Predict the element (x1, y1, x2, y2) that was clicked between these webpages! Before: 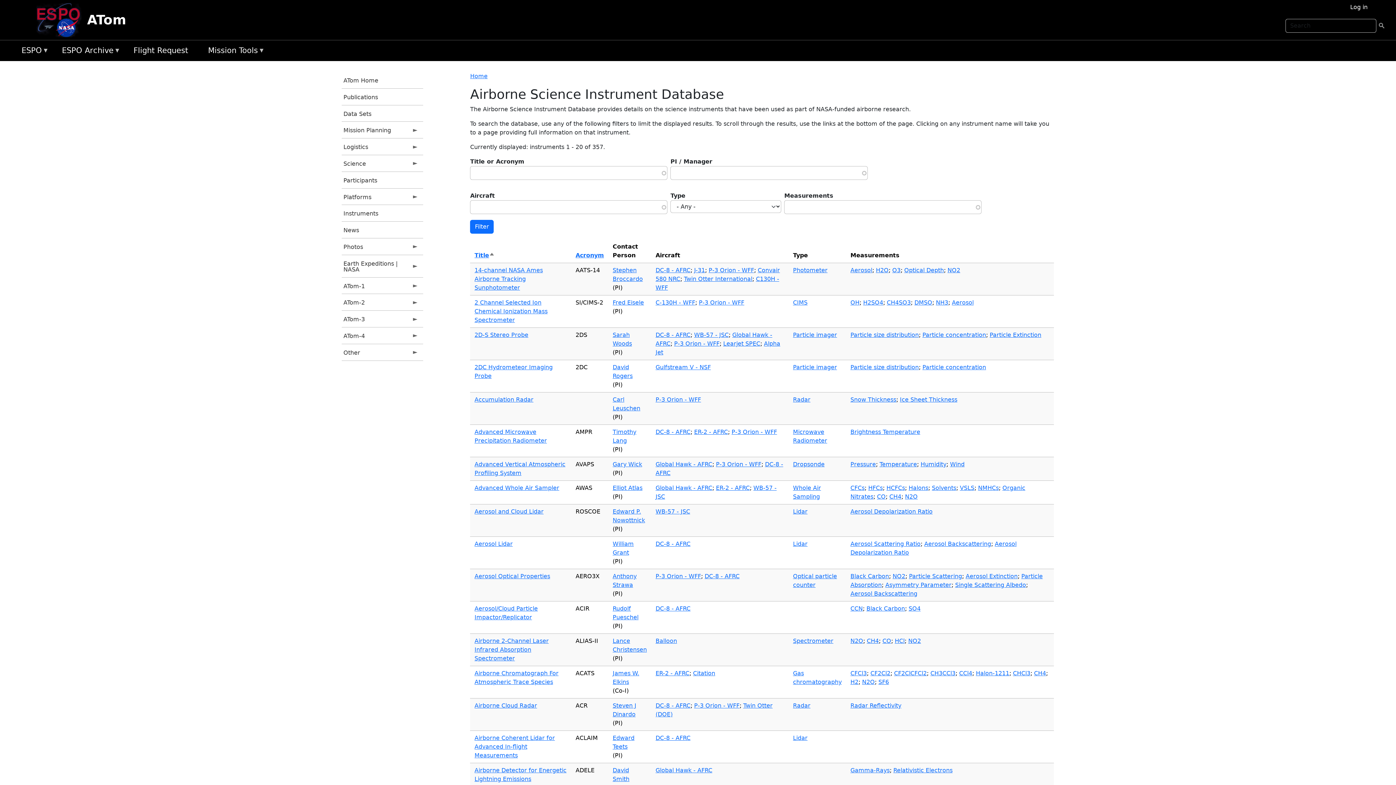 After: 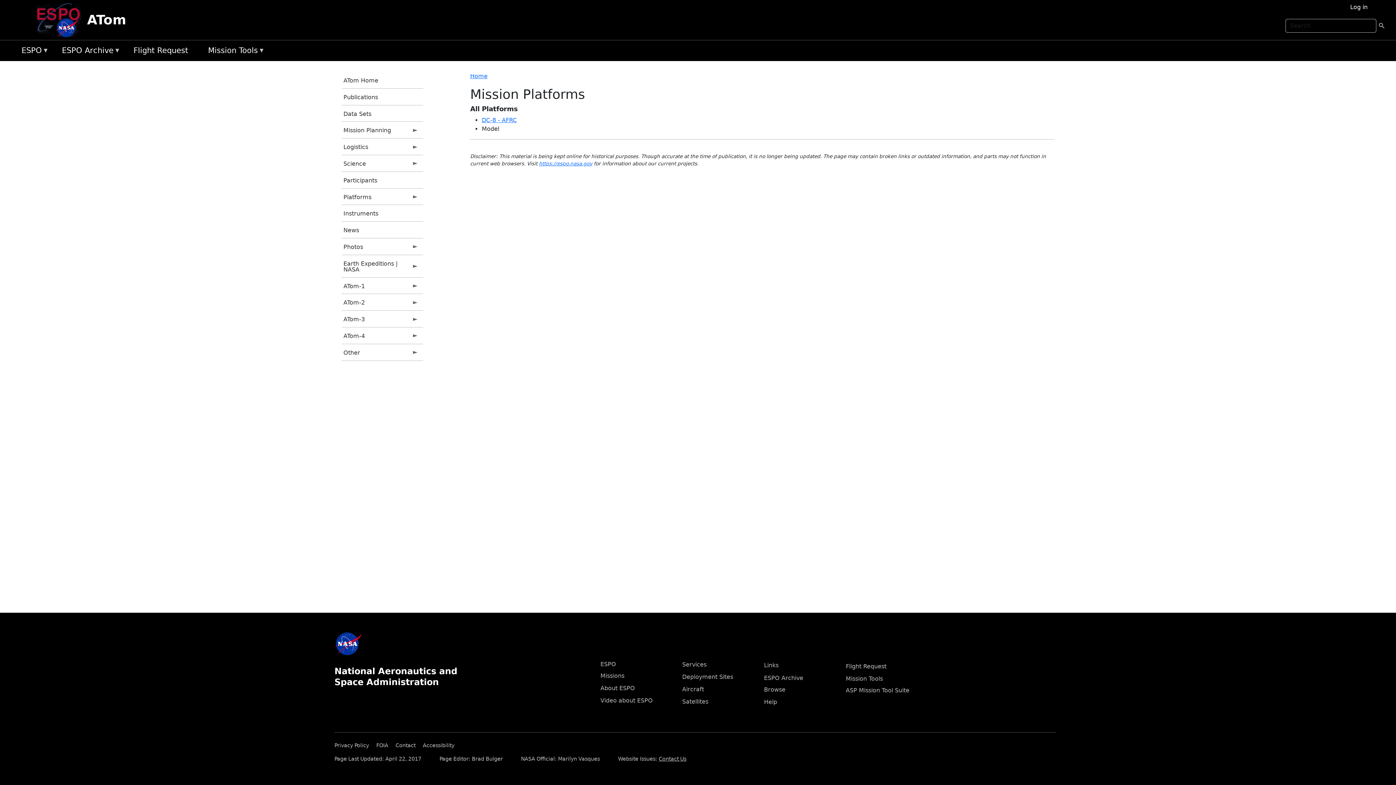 Action: label: Platforms
» bbox: (341, 188, 423, 204)